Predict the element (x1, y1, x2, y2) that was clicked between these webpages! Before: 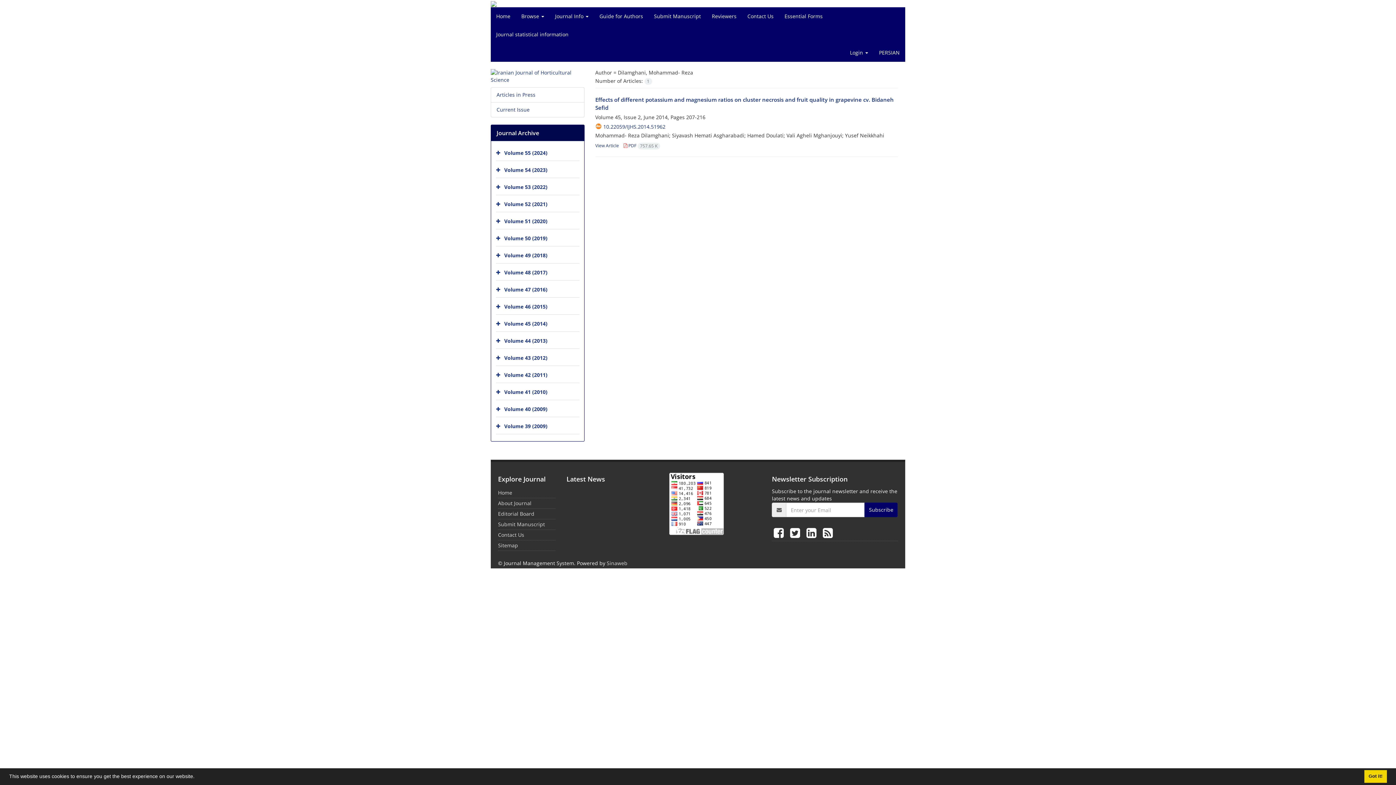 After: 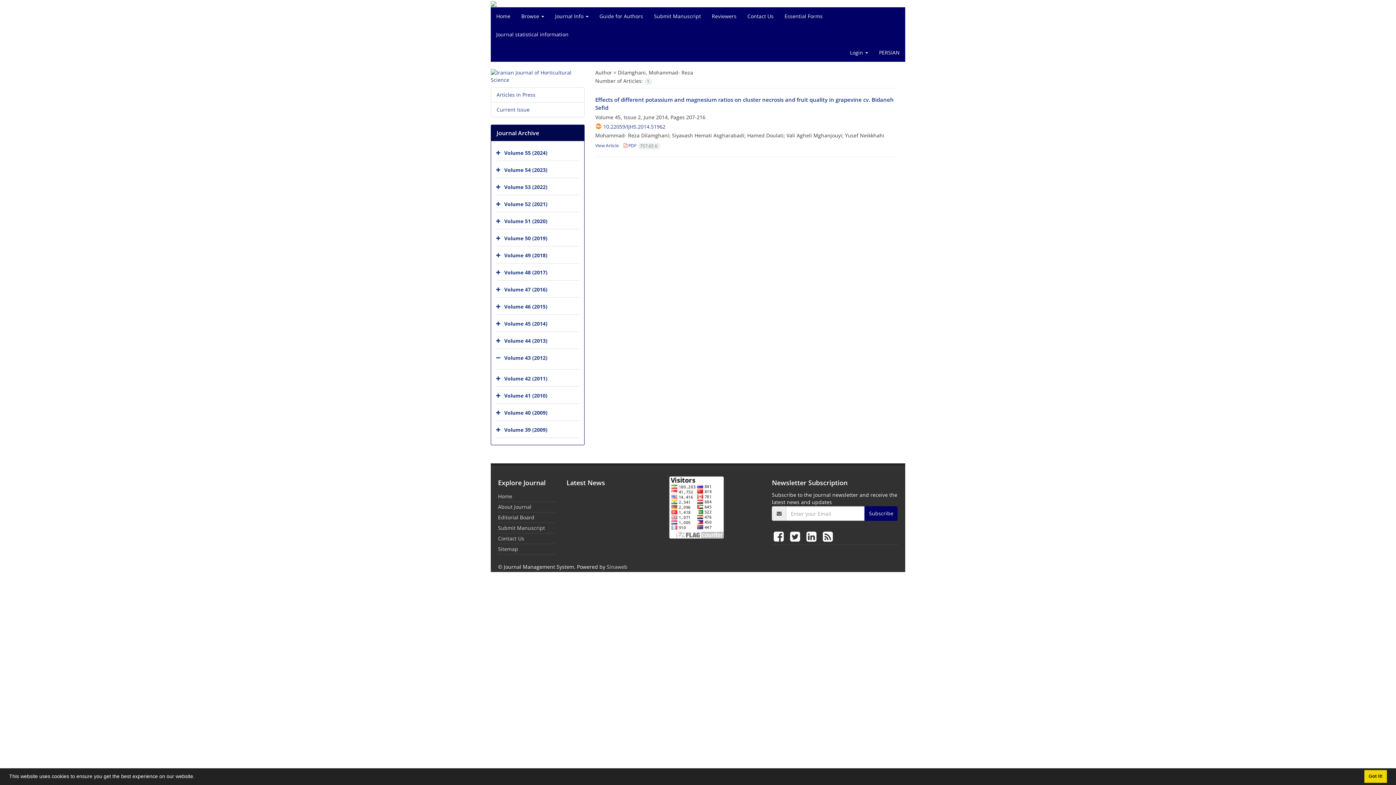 Action: bbox: (496, 351, 502, 365)